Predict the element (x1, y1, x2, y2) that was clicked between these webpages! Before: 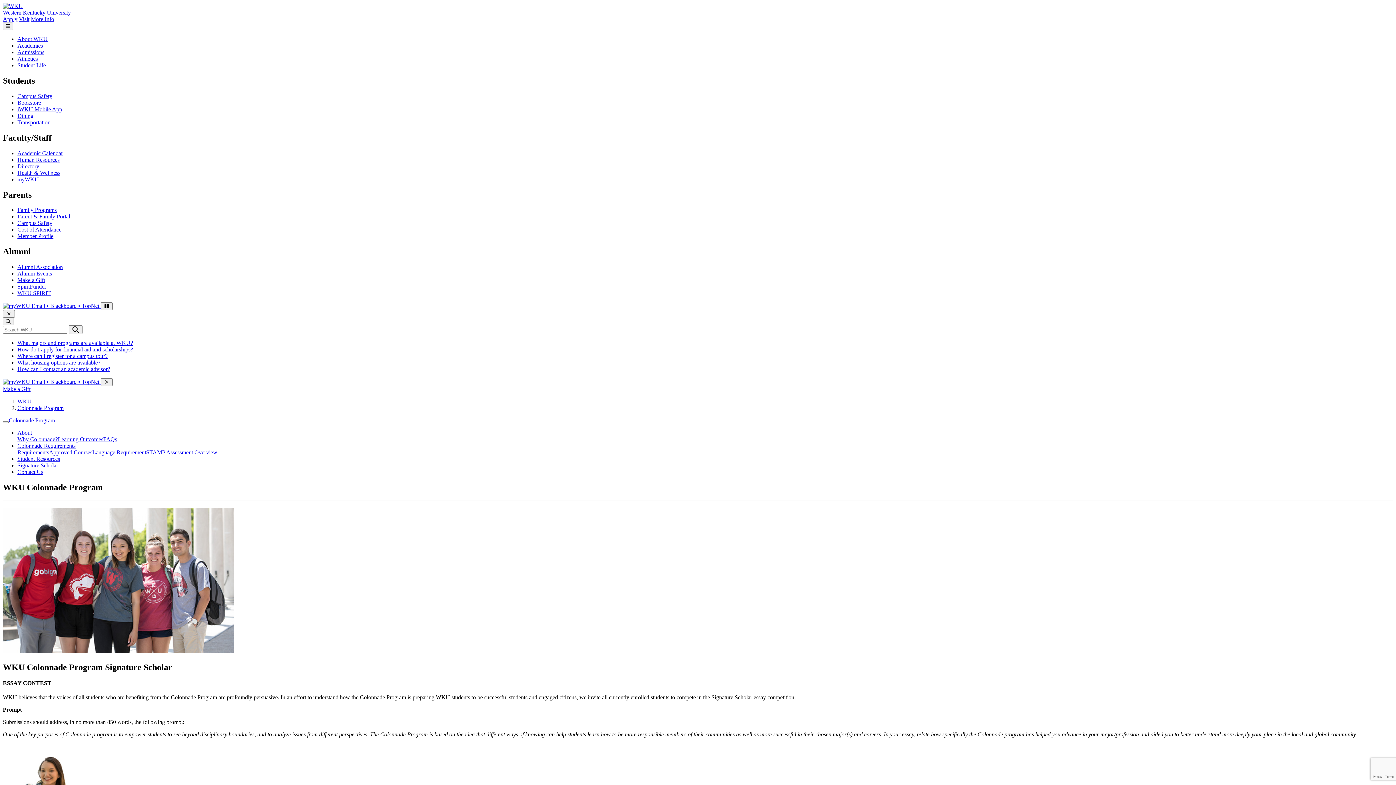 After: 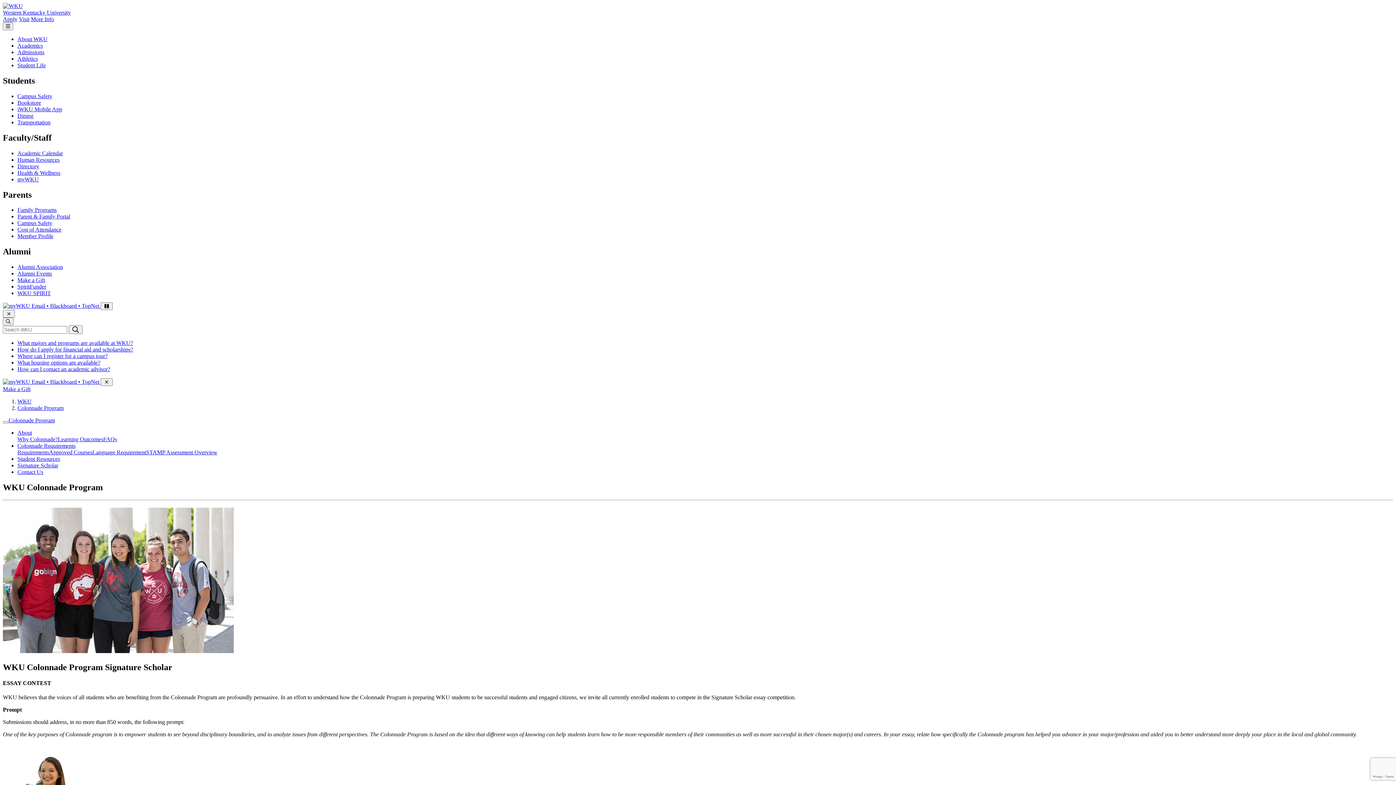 Action: label: Signature Scholar bbox: (17, 462, 58, 468)